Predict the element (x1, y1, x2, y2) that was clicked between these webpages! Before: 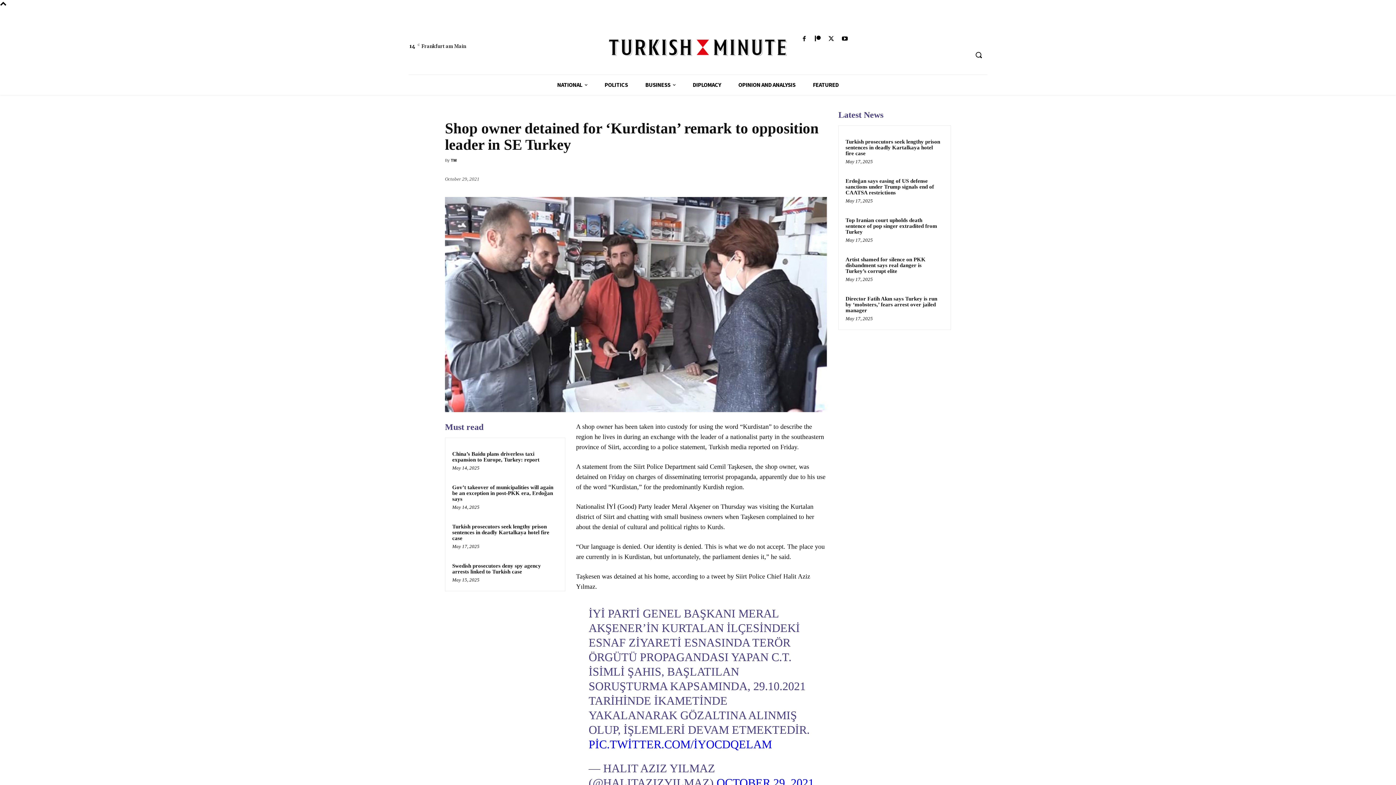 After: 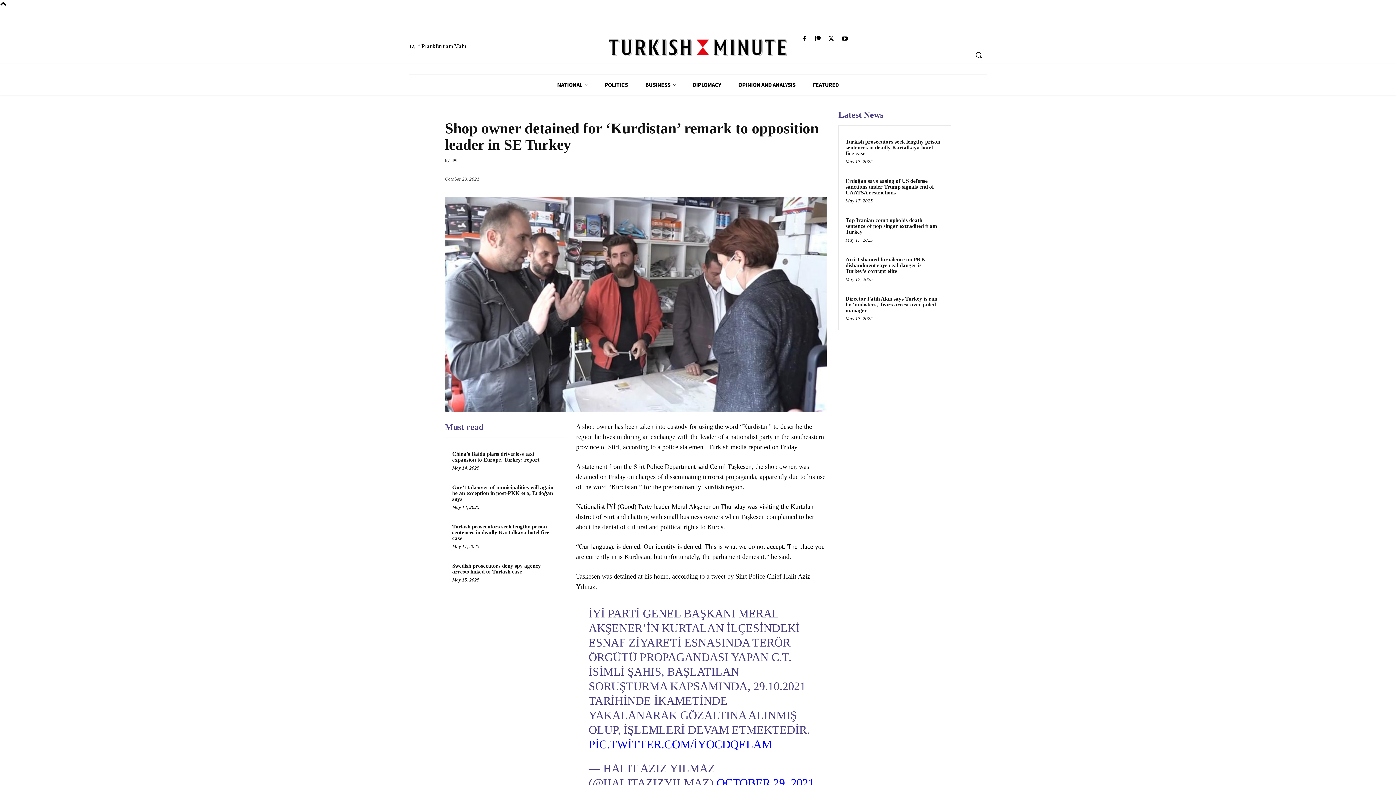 Action: bbox: (780, 171, 794, 186)